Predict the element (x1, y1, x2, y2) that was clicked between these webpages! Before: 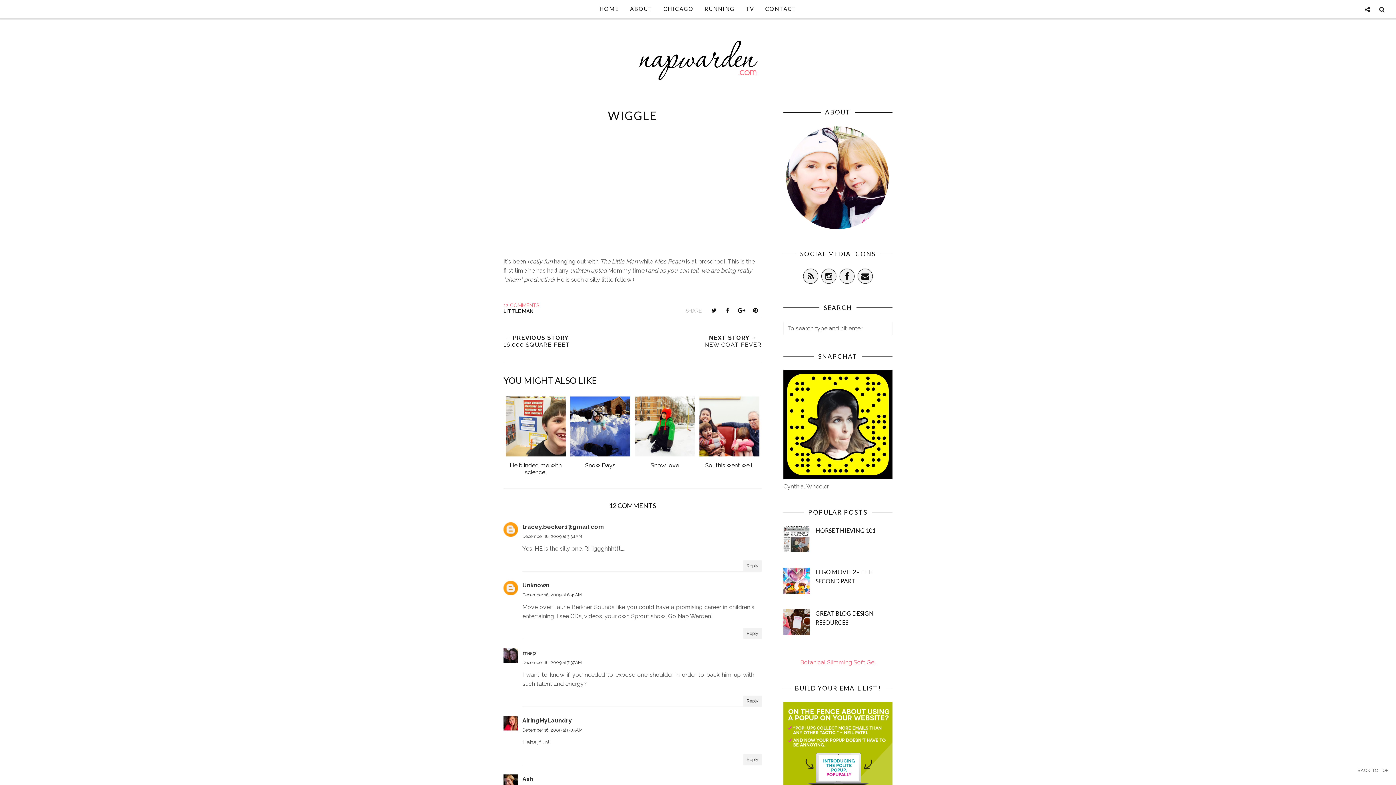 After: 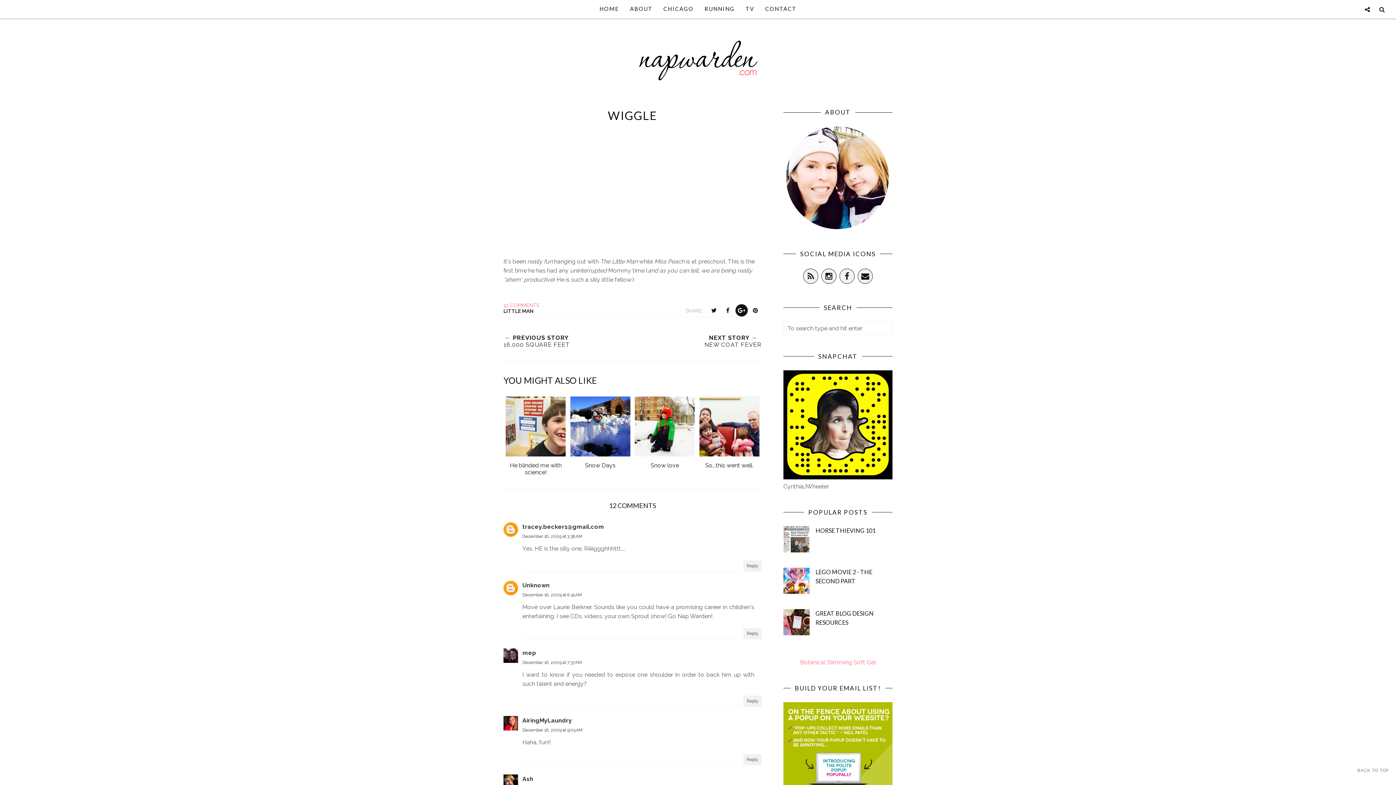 Action: bbox: (736, 304, 747, 316)